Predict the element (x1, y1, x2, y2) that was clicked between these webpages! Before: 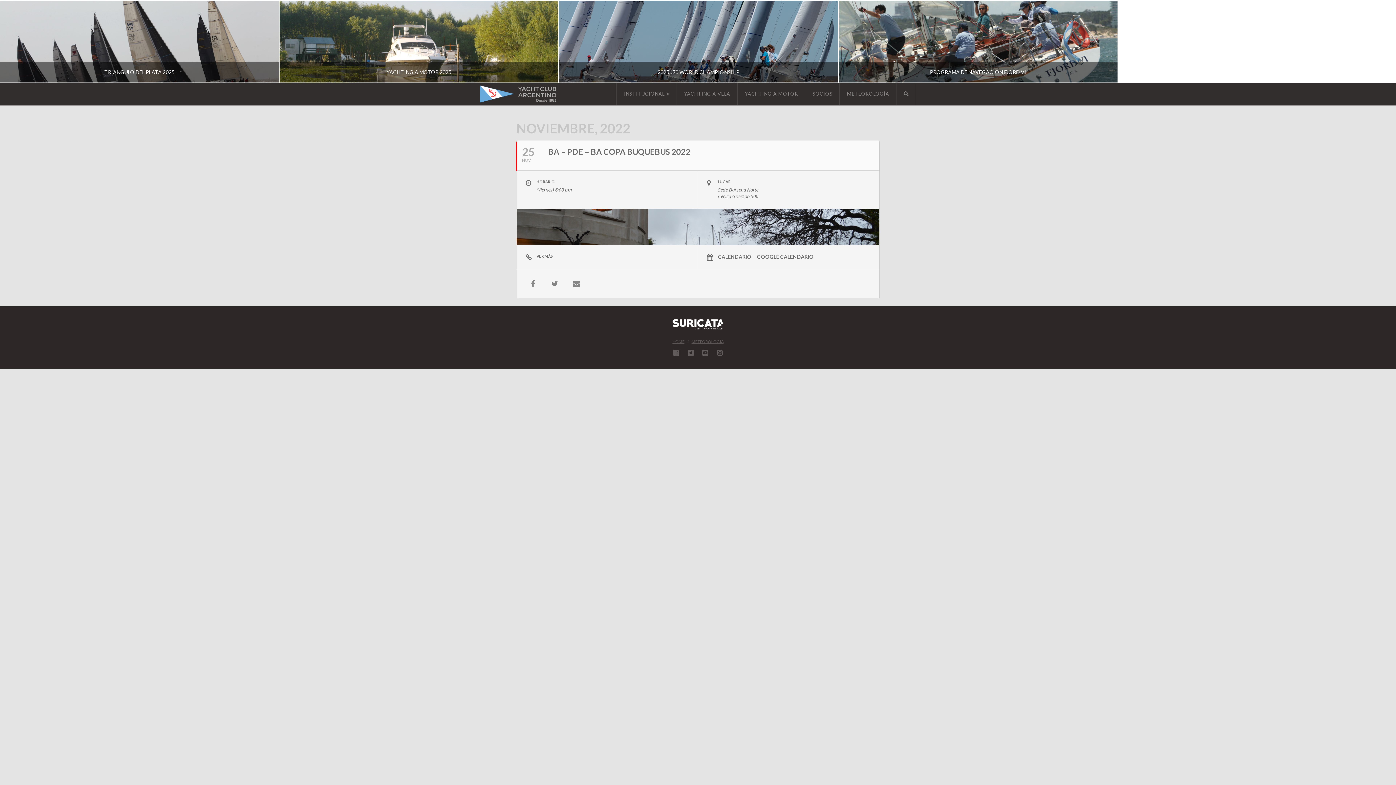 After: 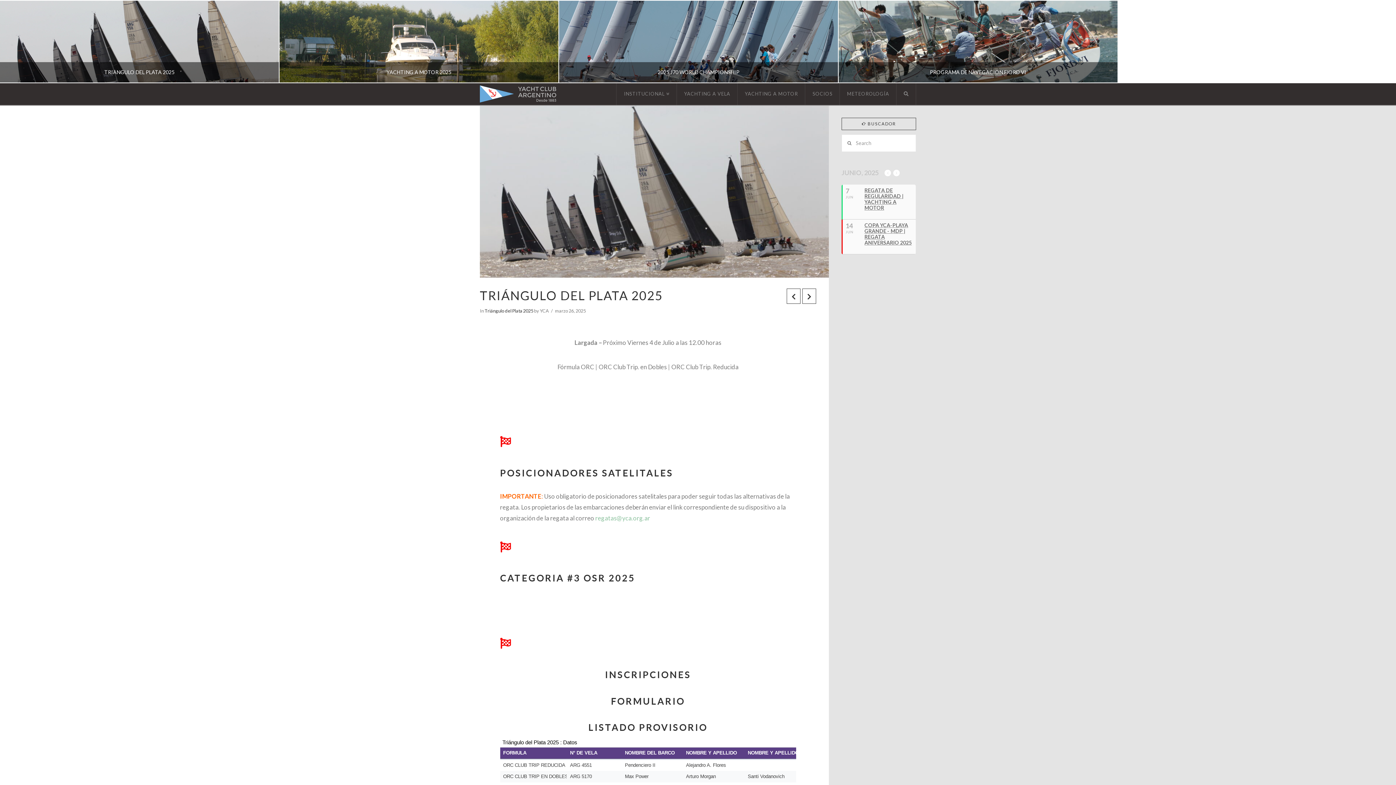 Action: bbox: (0, 0, 278, 82) label: TRIÁNGULO DEL PLATA 2025
YCA
TRIÁNGULO DEL PLATA 2025